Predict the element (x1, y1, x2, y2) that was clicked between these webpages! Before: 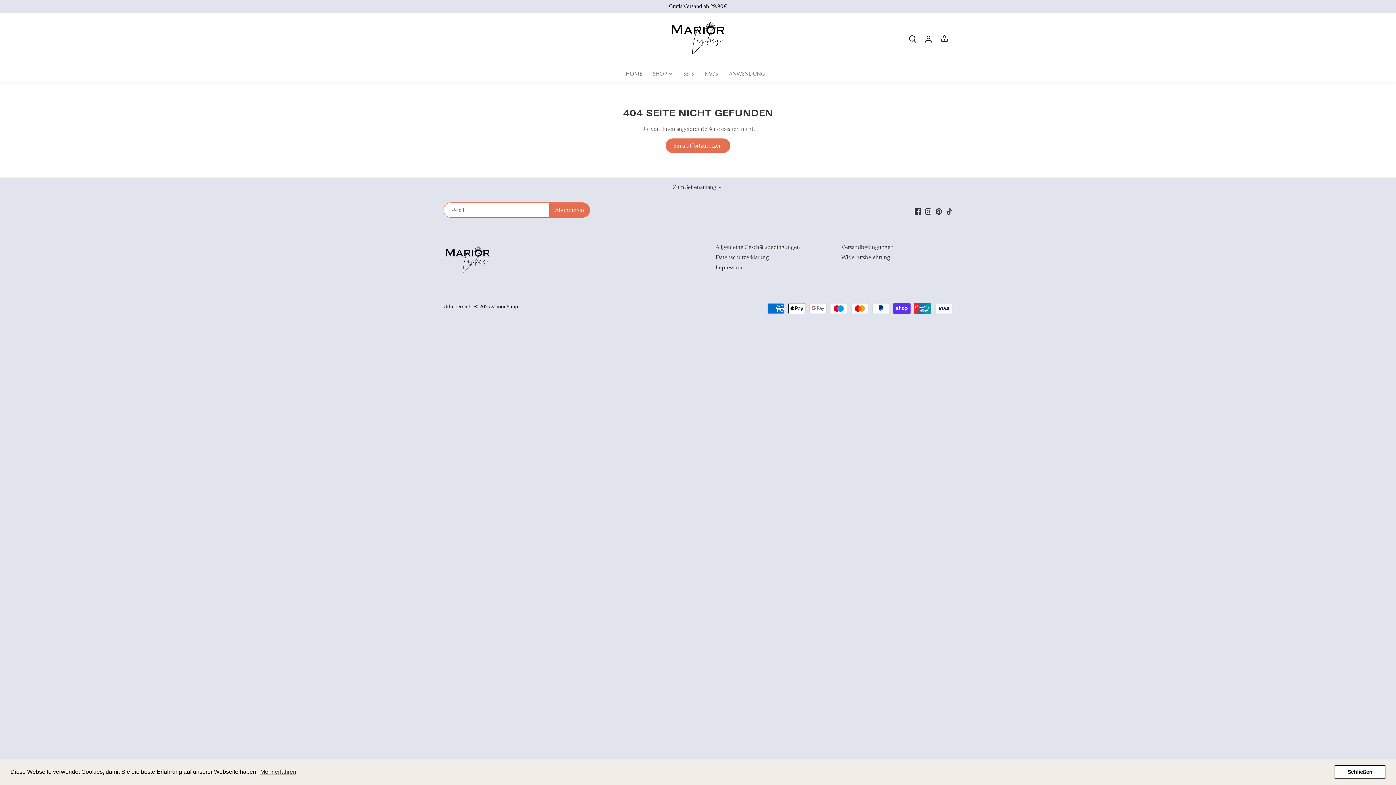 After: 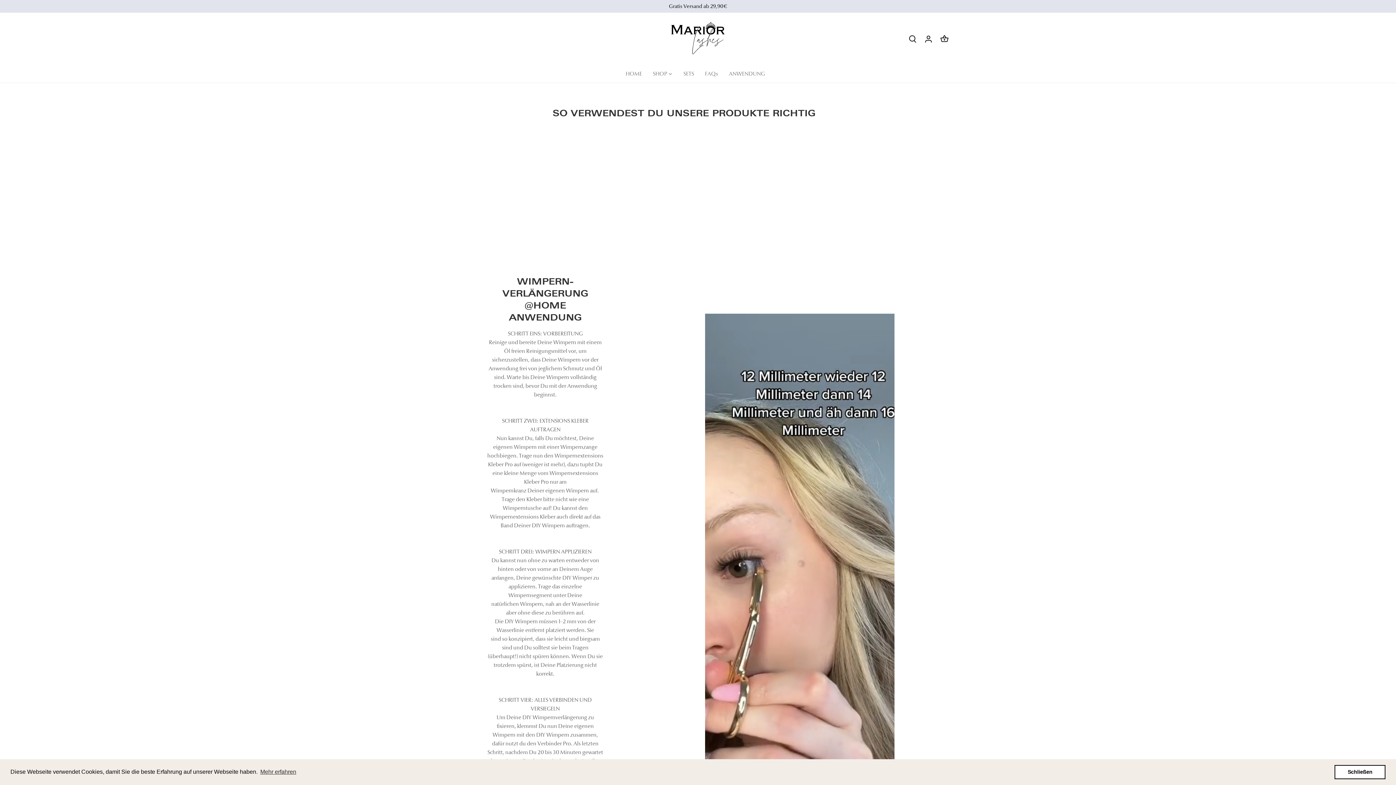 Action: label: ANWENDUNG bbox: (723, 64, 770, 82)